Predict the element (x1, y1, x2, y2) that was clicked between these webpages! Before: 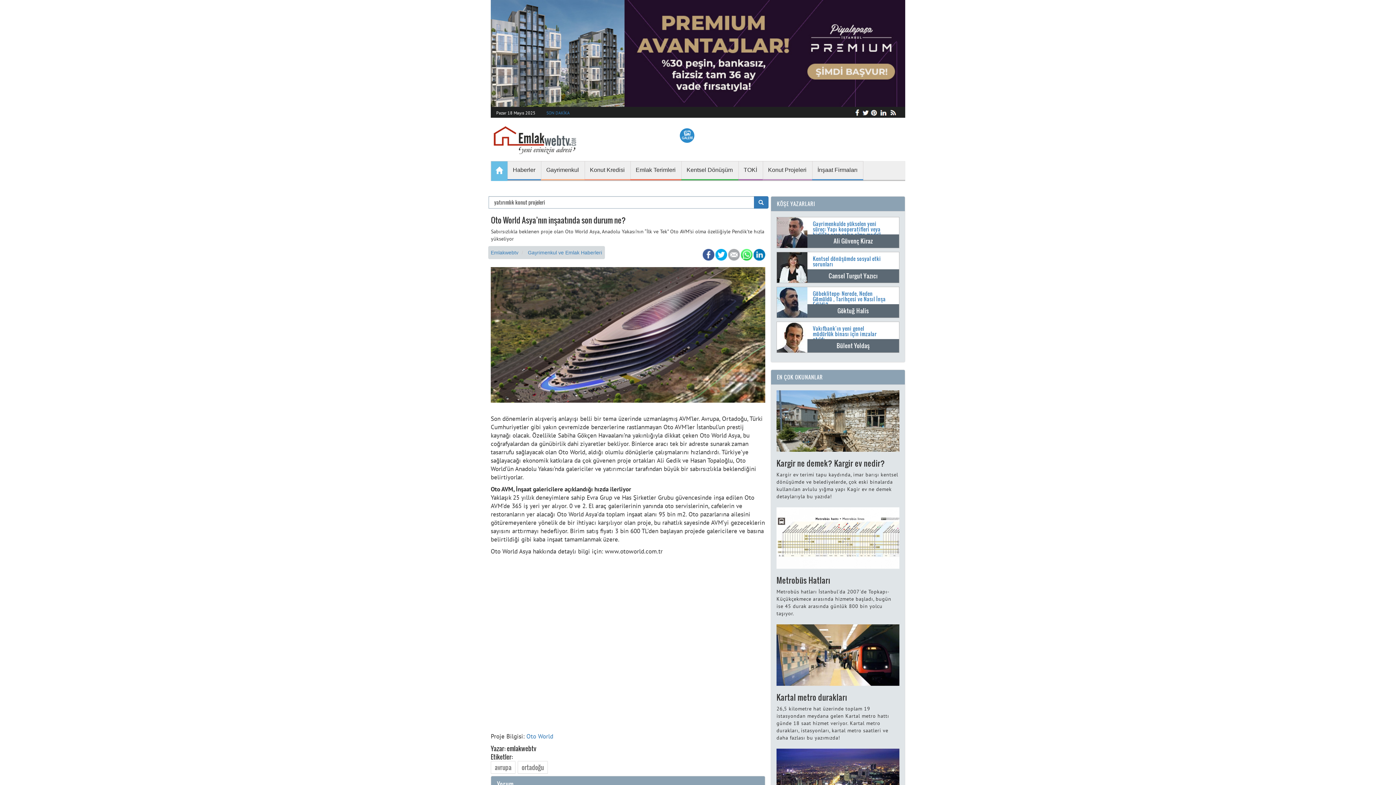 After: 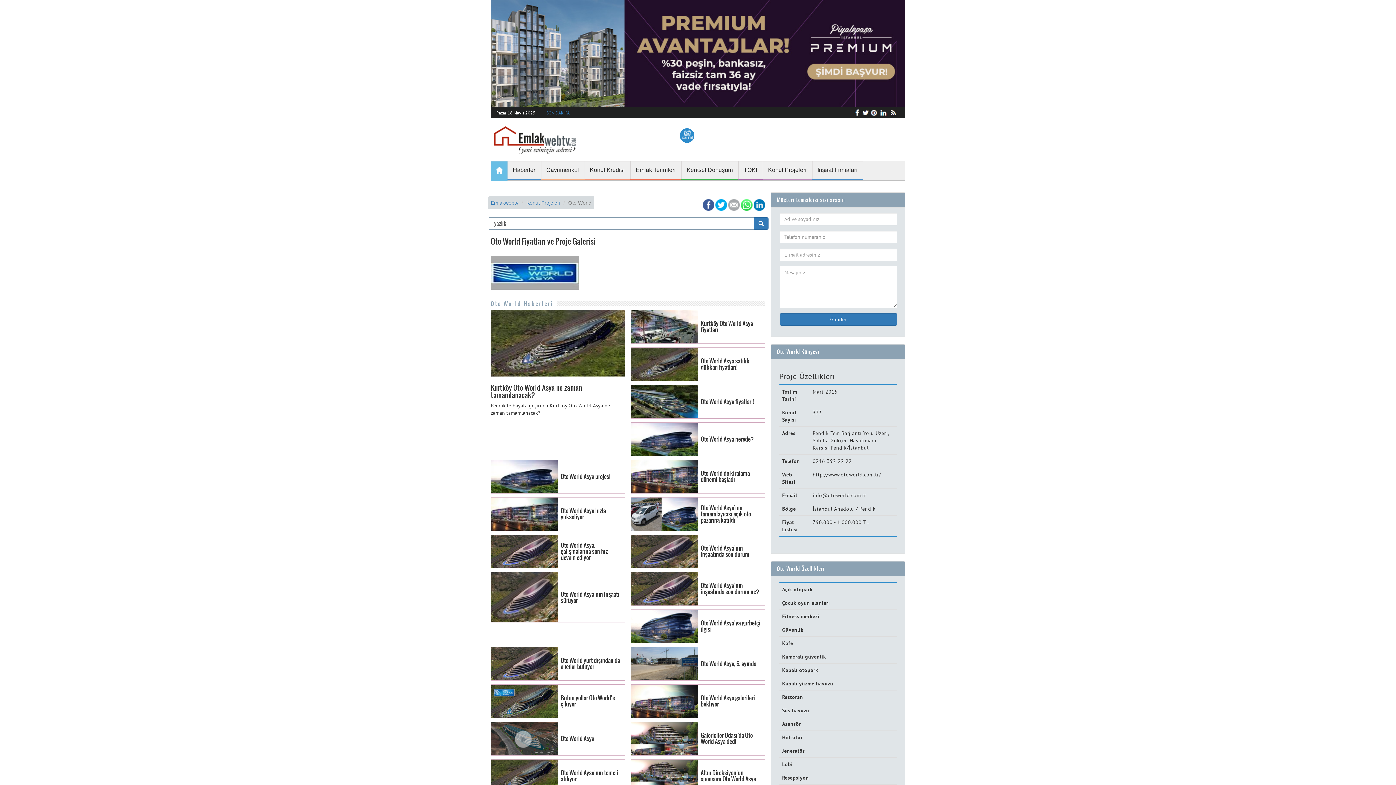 Action: label: Oto World bbox: (526, 732, 553, 740)